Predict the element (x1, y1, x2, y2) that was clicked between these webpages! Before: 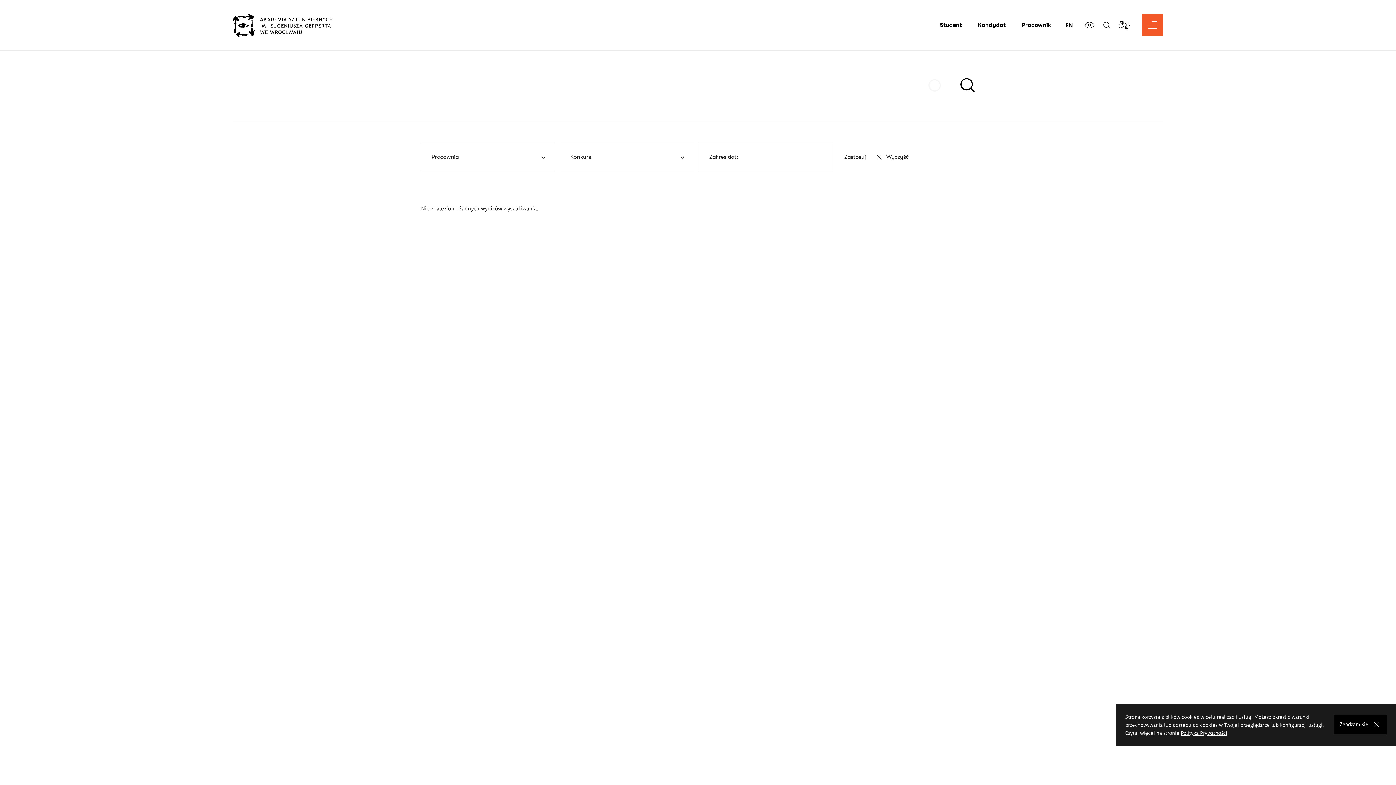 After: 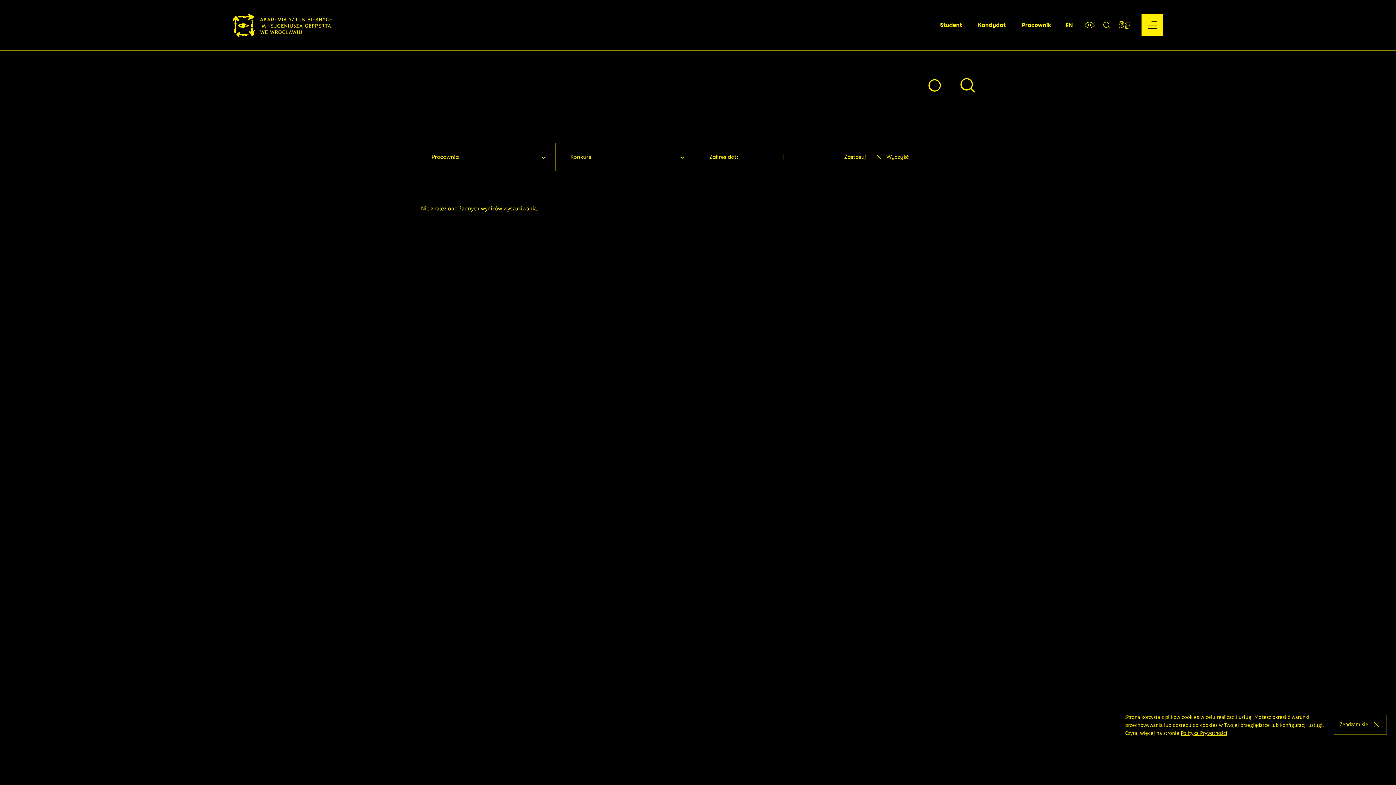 Action: label: Zwiększ kontrast bbox: (1081, 14, 1097, 36)